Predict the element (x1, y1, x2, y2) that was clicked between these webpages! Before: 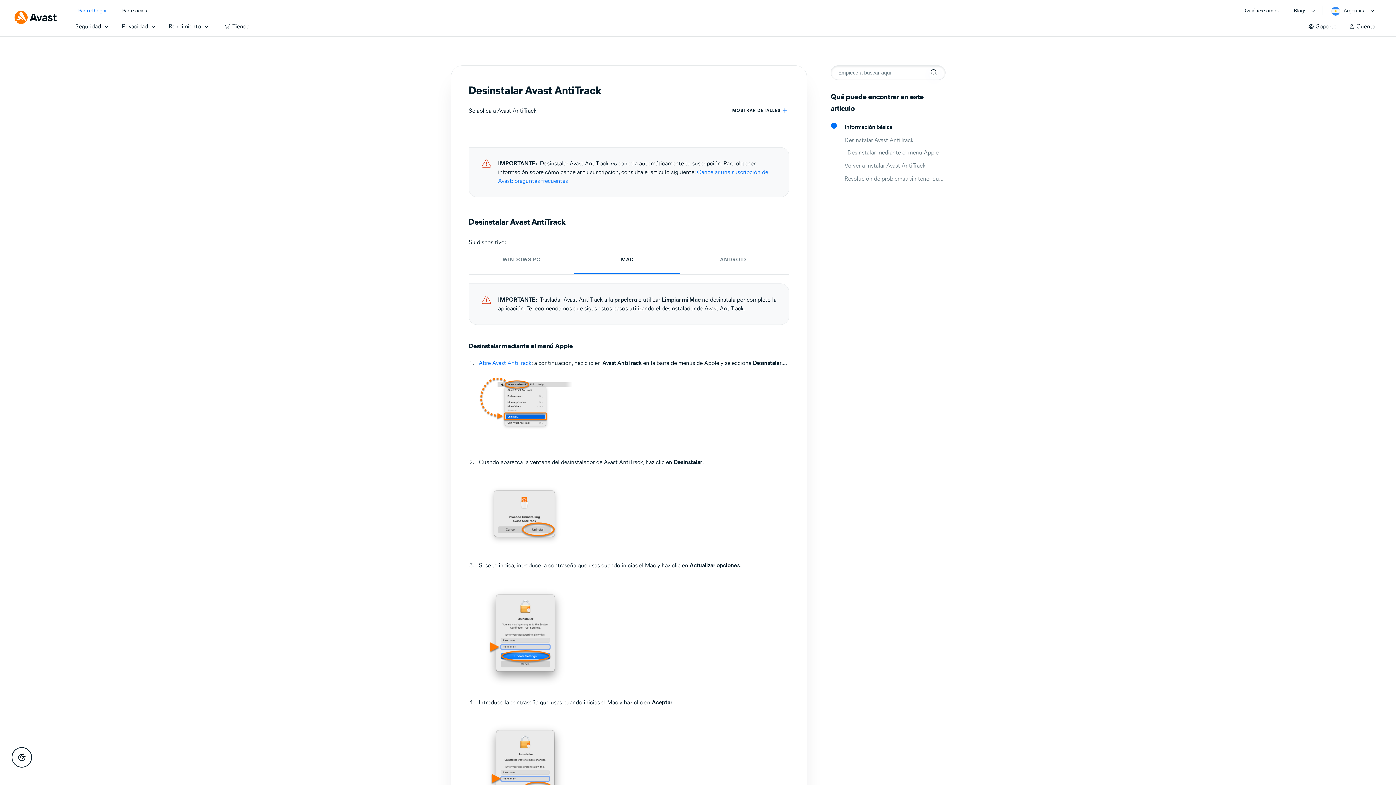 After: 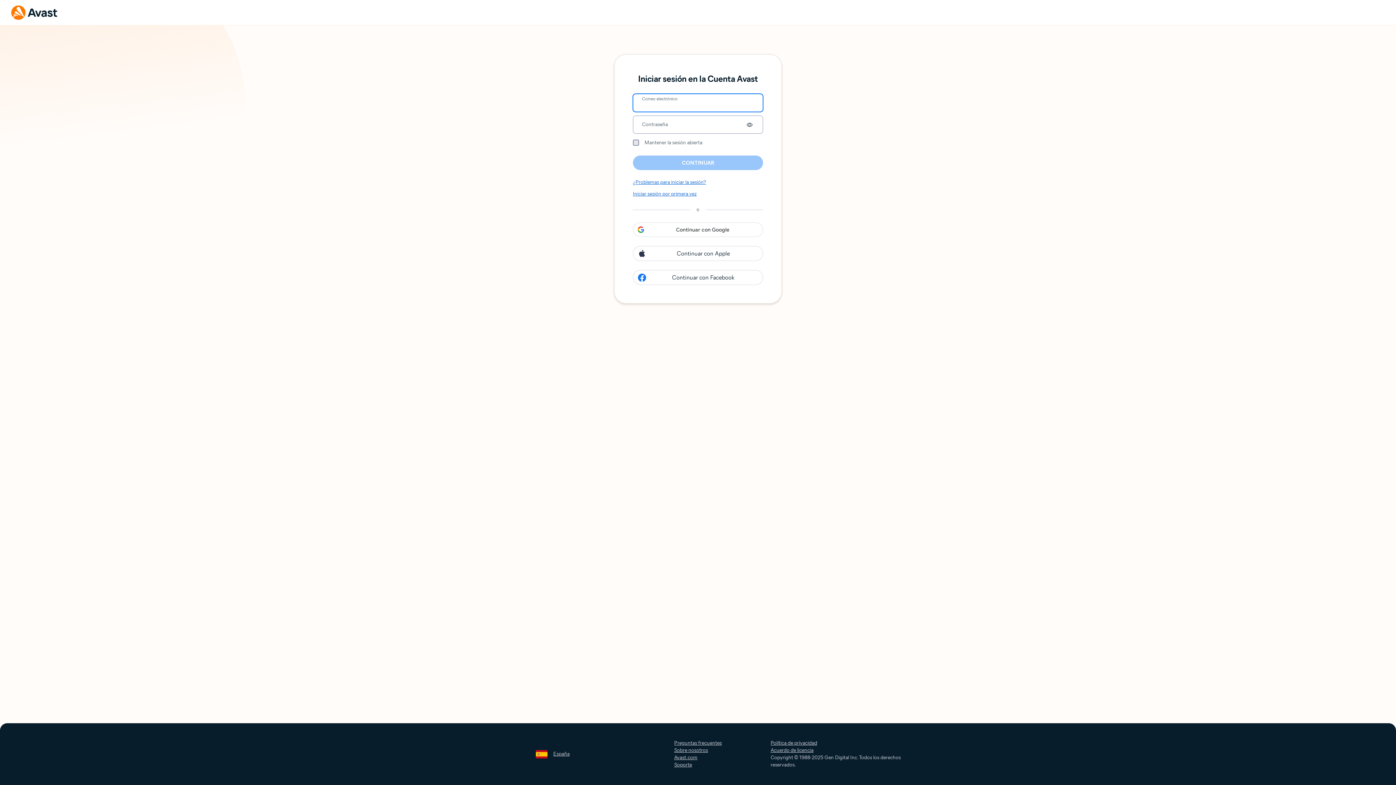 Action: bbox: (1342, 15, 1381, 36) label: Cuenta